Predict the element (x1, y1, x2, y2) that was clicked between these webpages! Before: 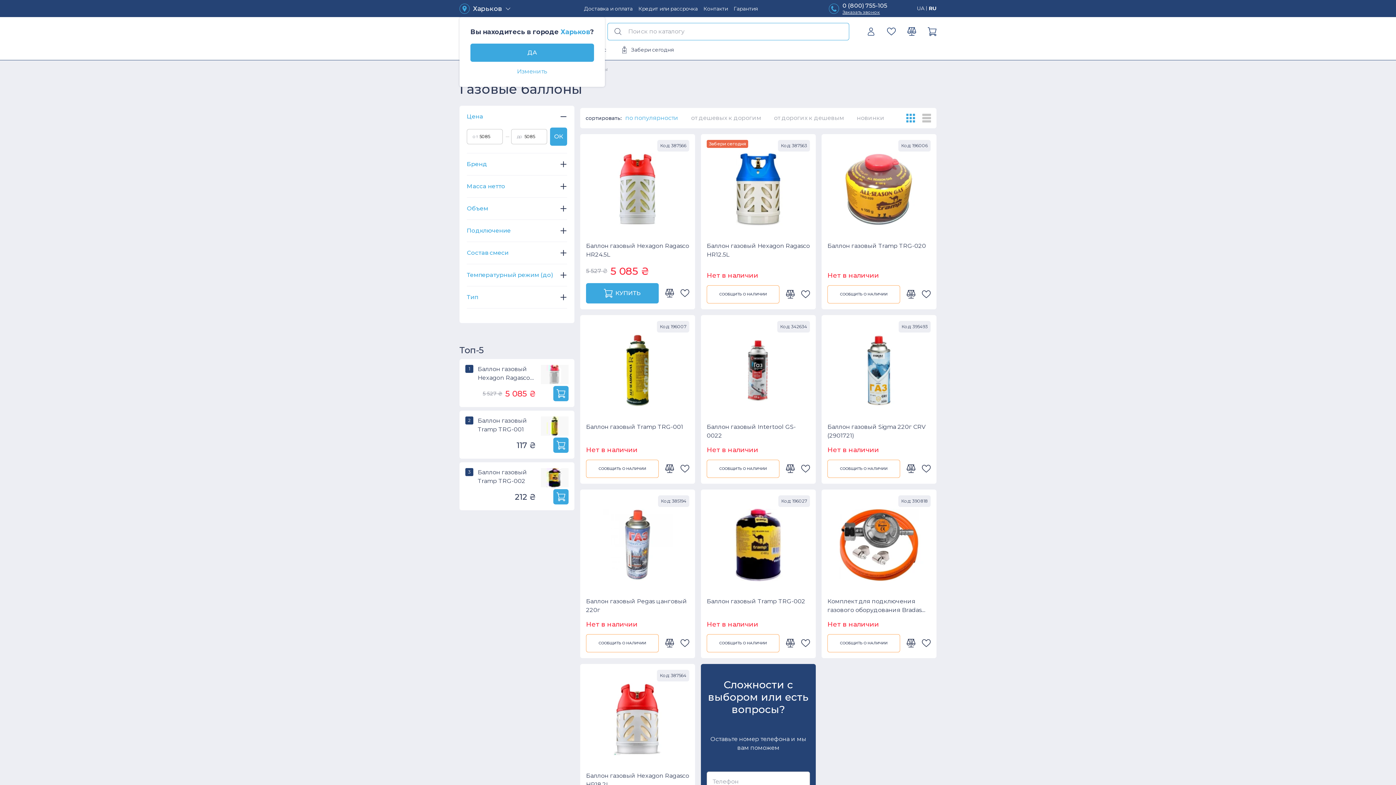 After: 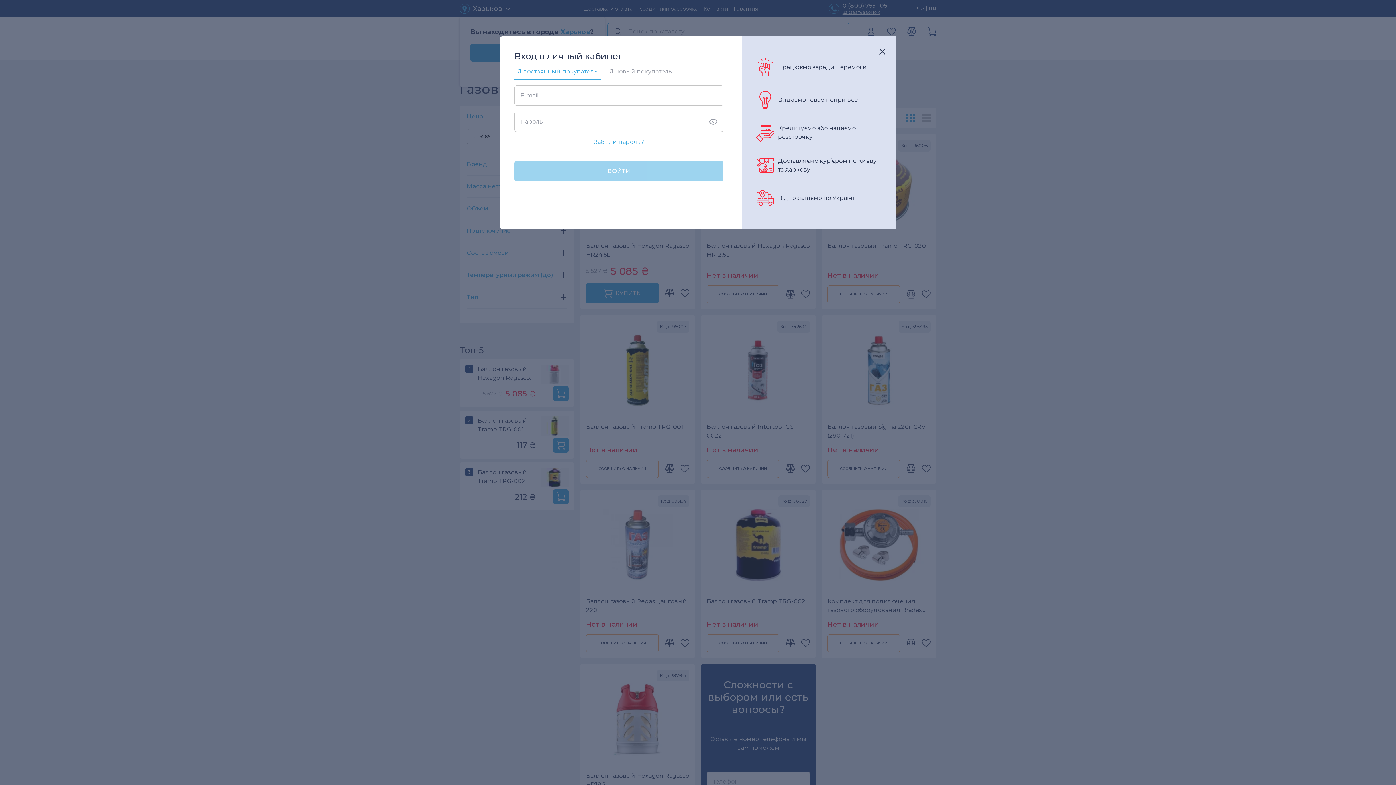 Action: bbox: (866, 27, 875, 36)